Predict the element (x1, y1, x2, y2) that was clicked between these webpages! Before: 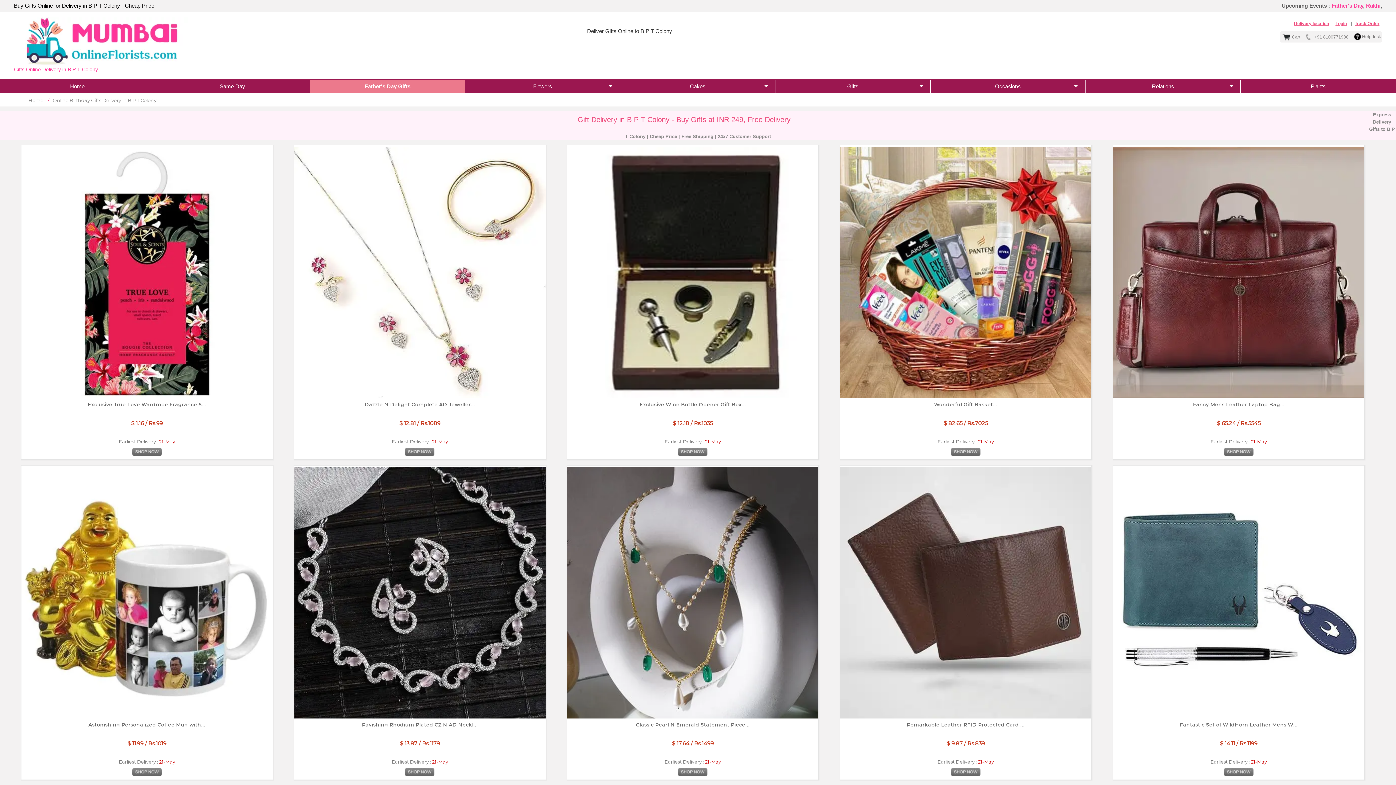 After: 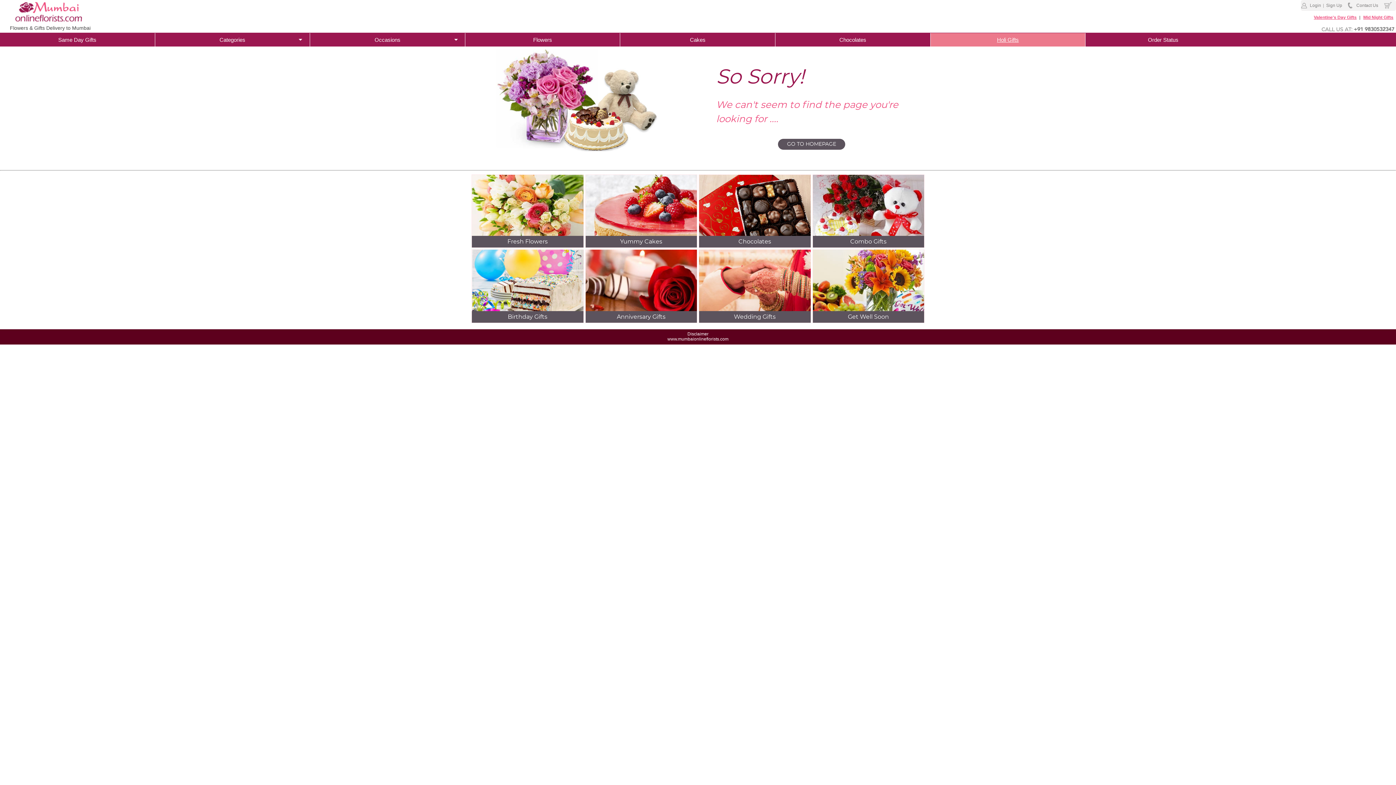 Action: bbox: (52, 98, 156, 103) label: Online Birthday Gifts Delivery in B P T Colony